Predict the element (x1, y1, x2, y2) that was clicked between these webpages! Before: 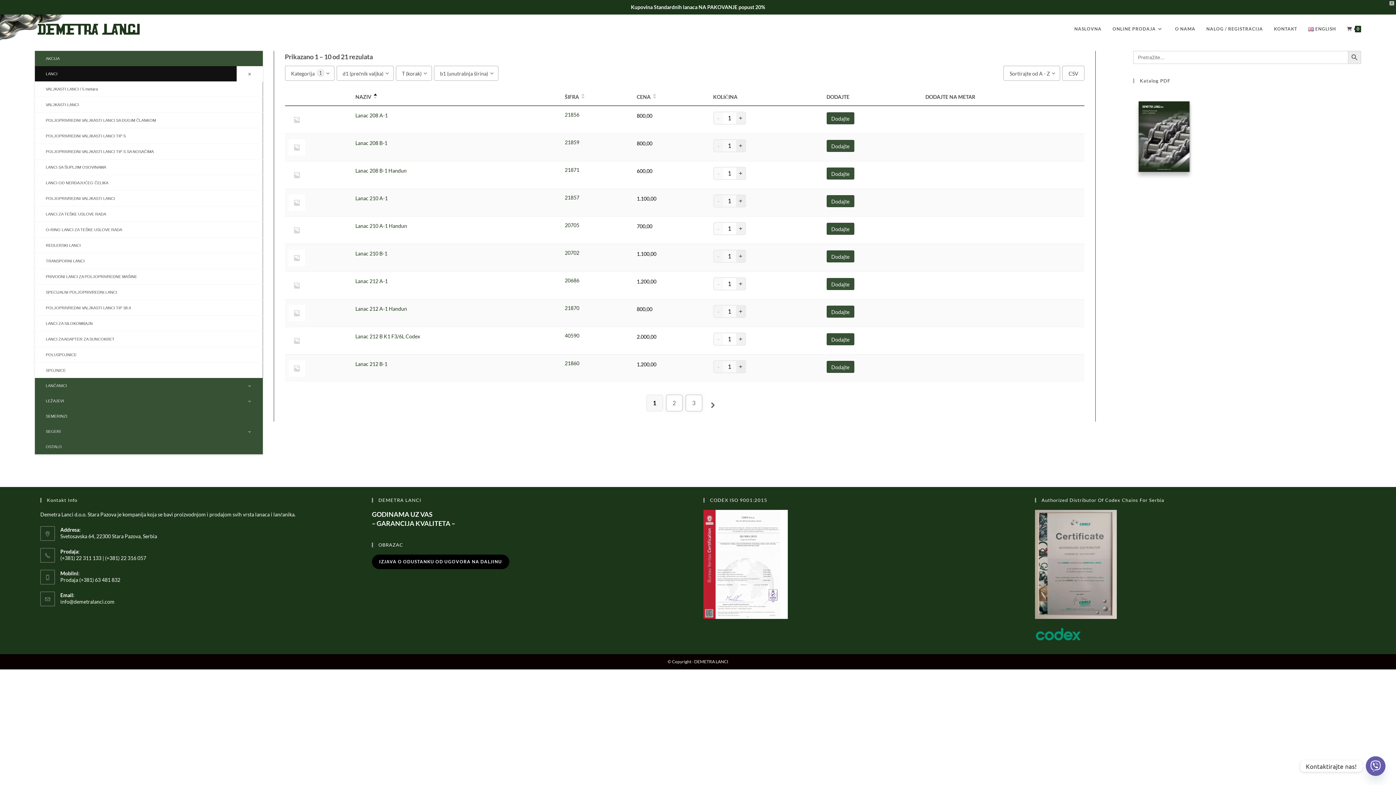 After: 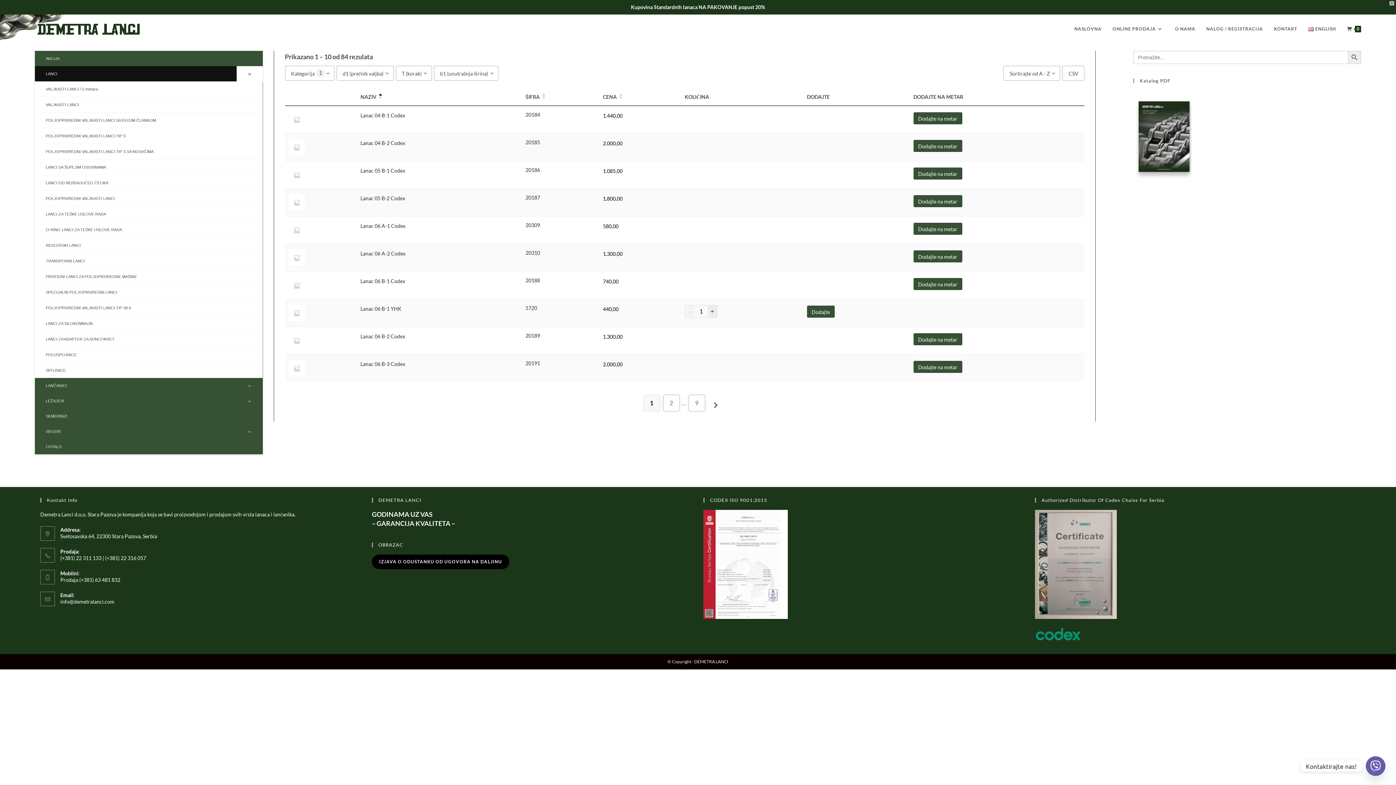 Action: label: VALJKASTI LANCI bbox: (34, 97, 262, 112)